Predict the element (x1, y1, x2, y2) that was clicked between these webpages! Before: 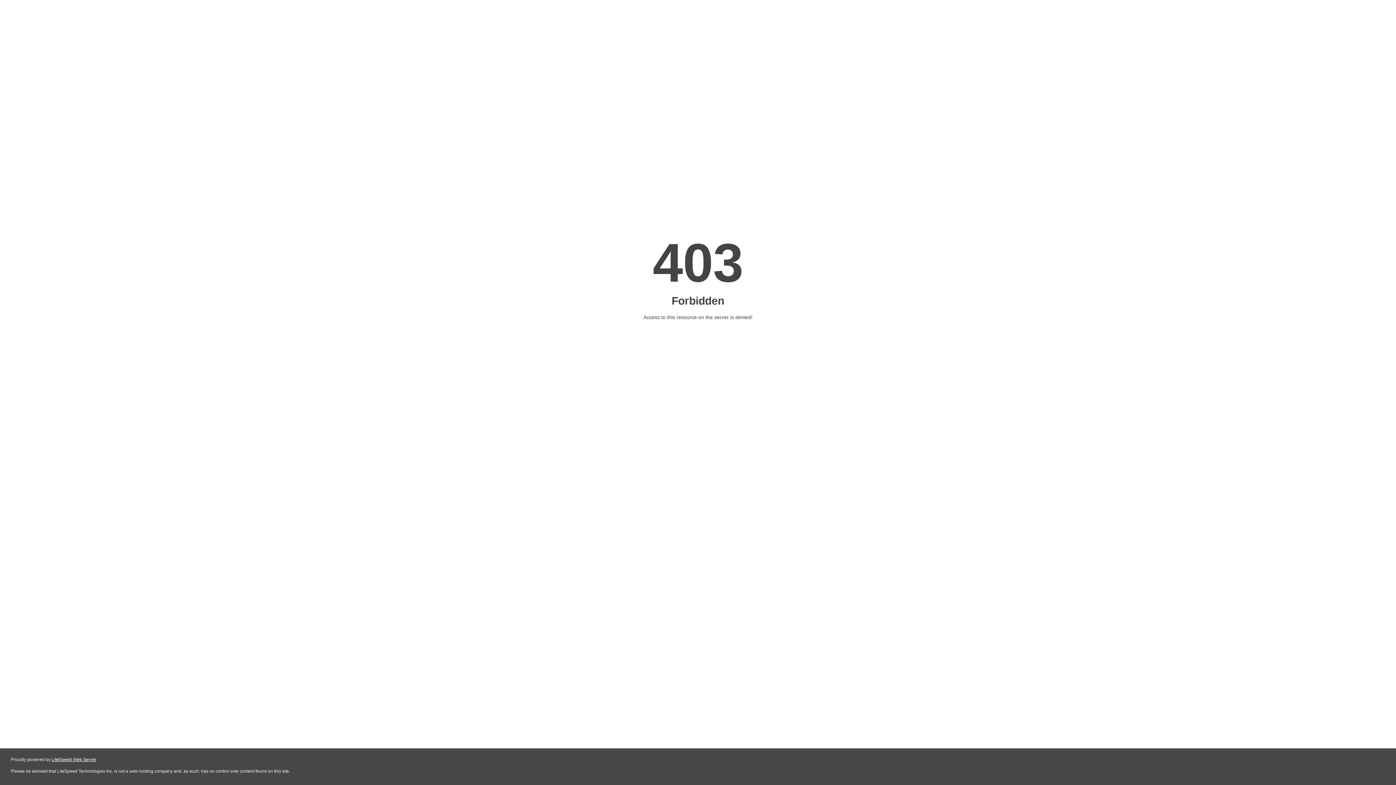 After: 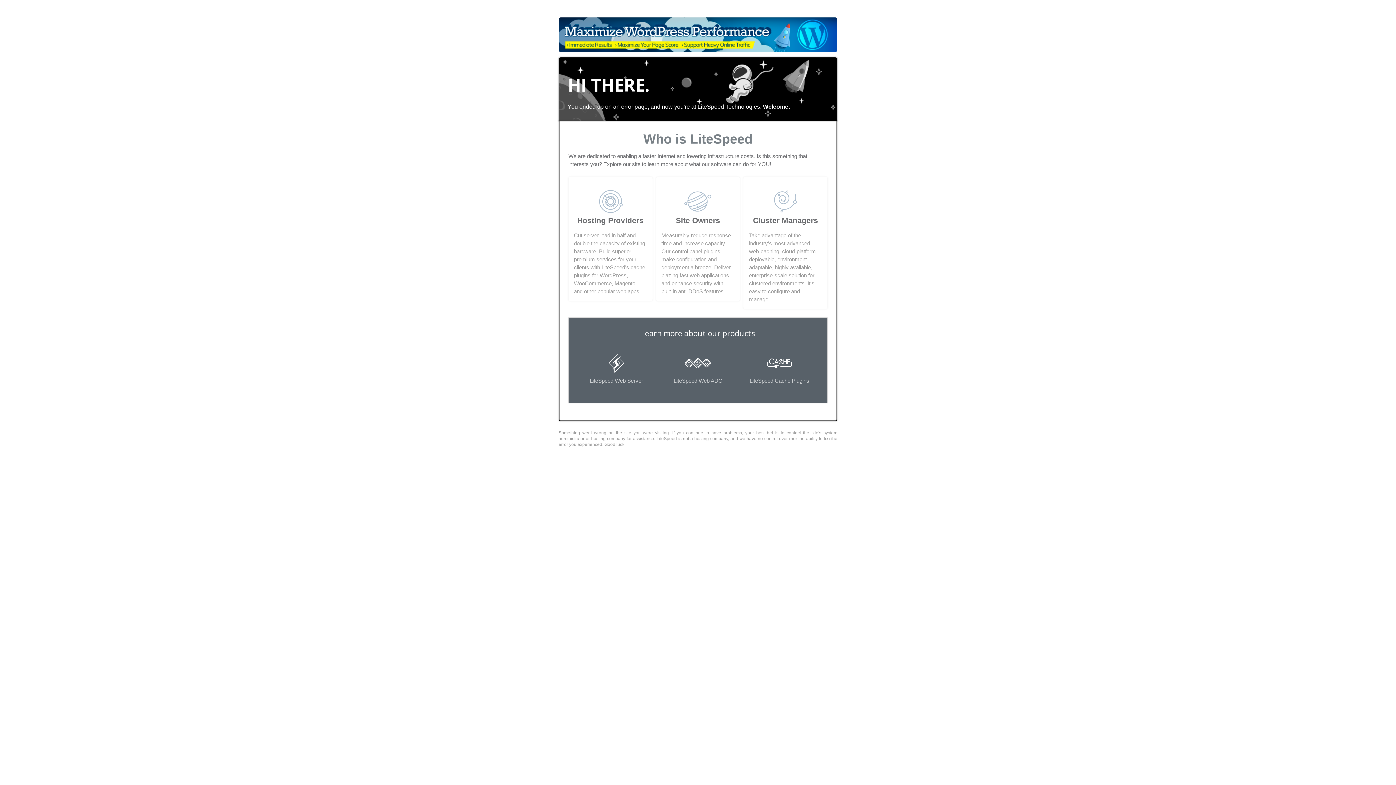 Action: label: LiteSpeed Web Server bbox: (51, 757, 96, 762)